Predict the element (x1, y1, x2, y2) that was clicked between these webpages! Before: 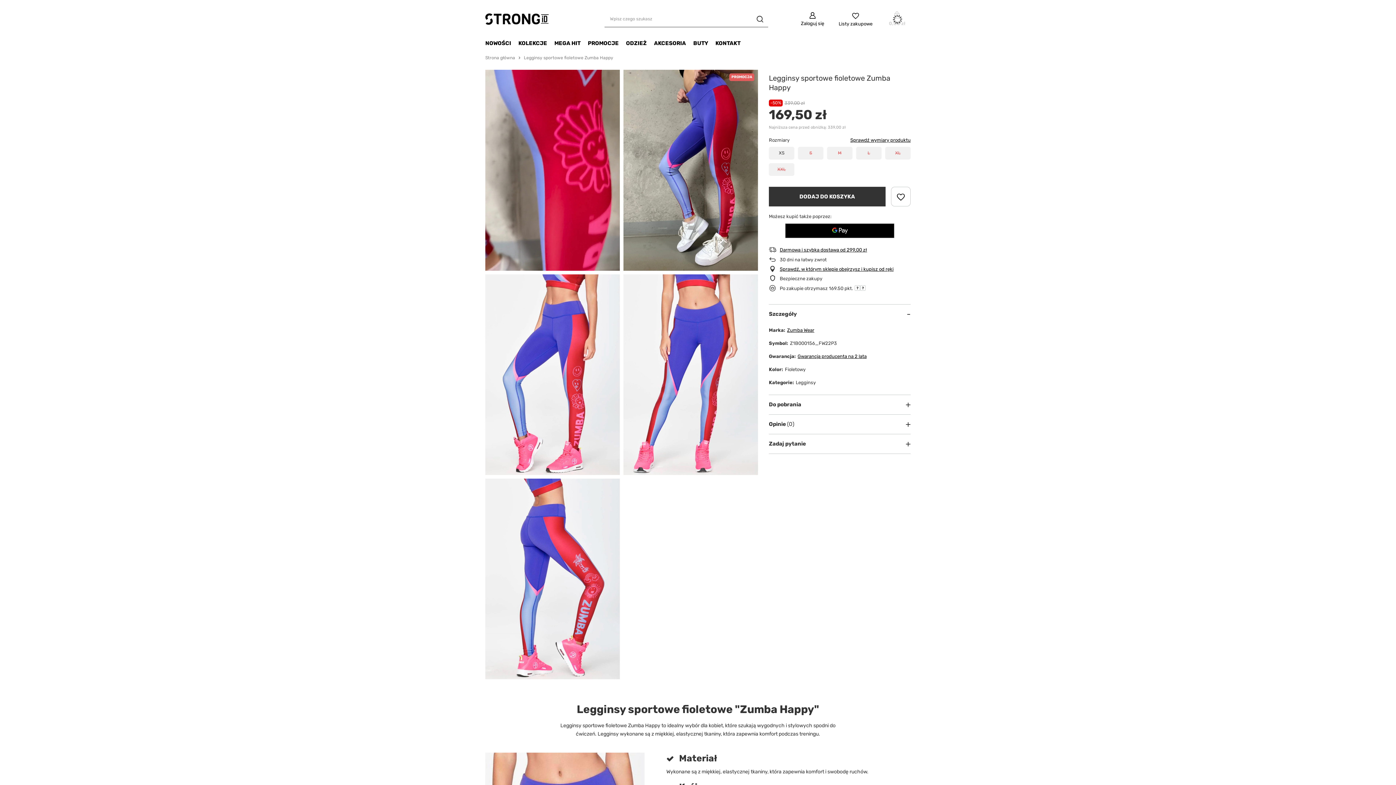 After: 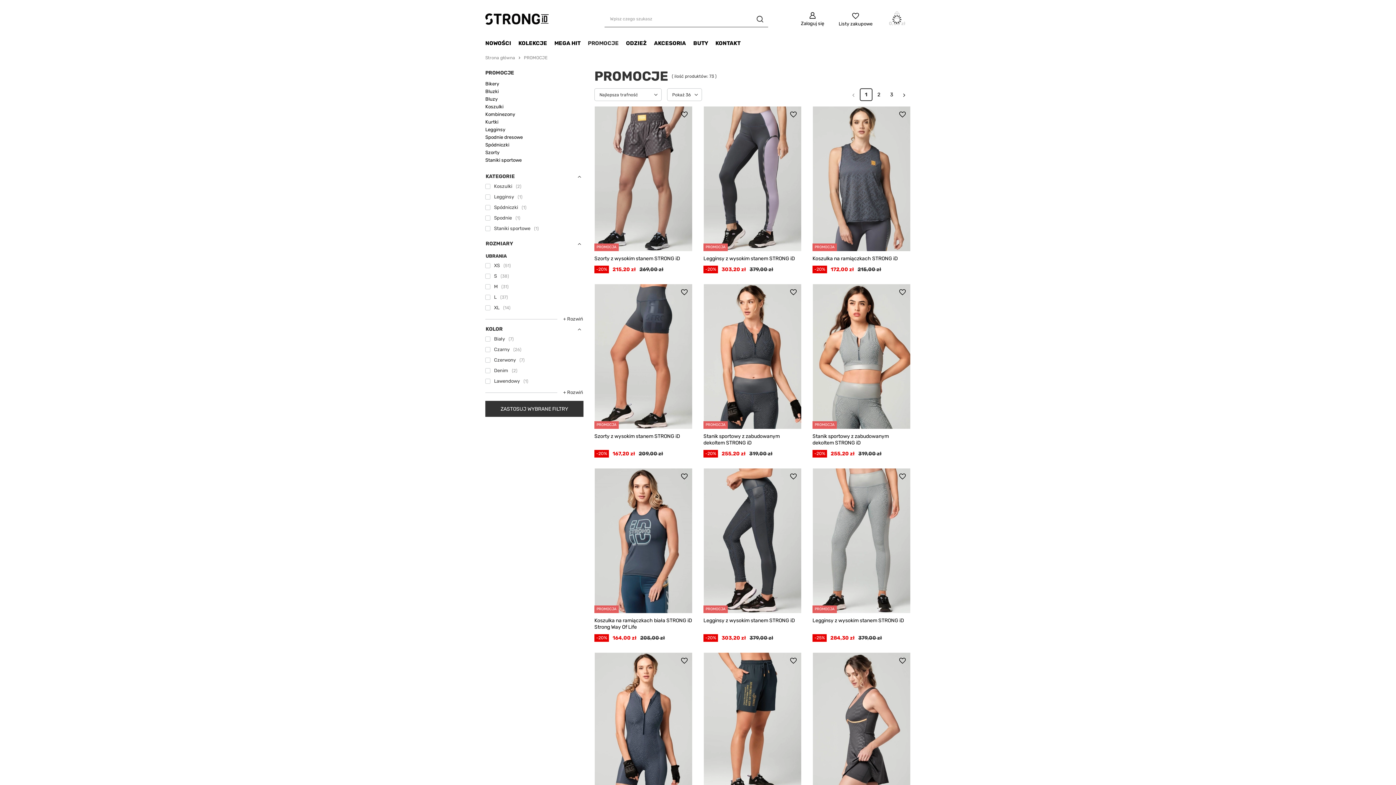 Action: bbox: (584, 38, 622, 49) label: PROMOCJE